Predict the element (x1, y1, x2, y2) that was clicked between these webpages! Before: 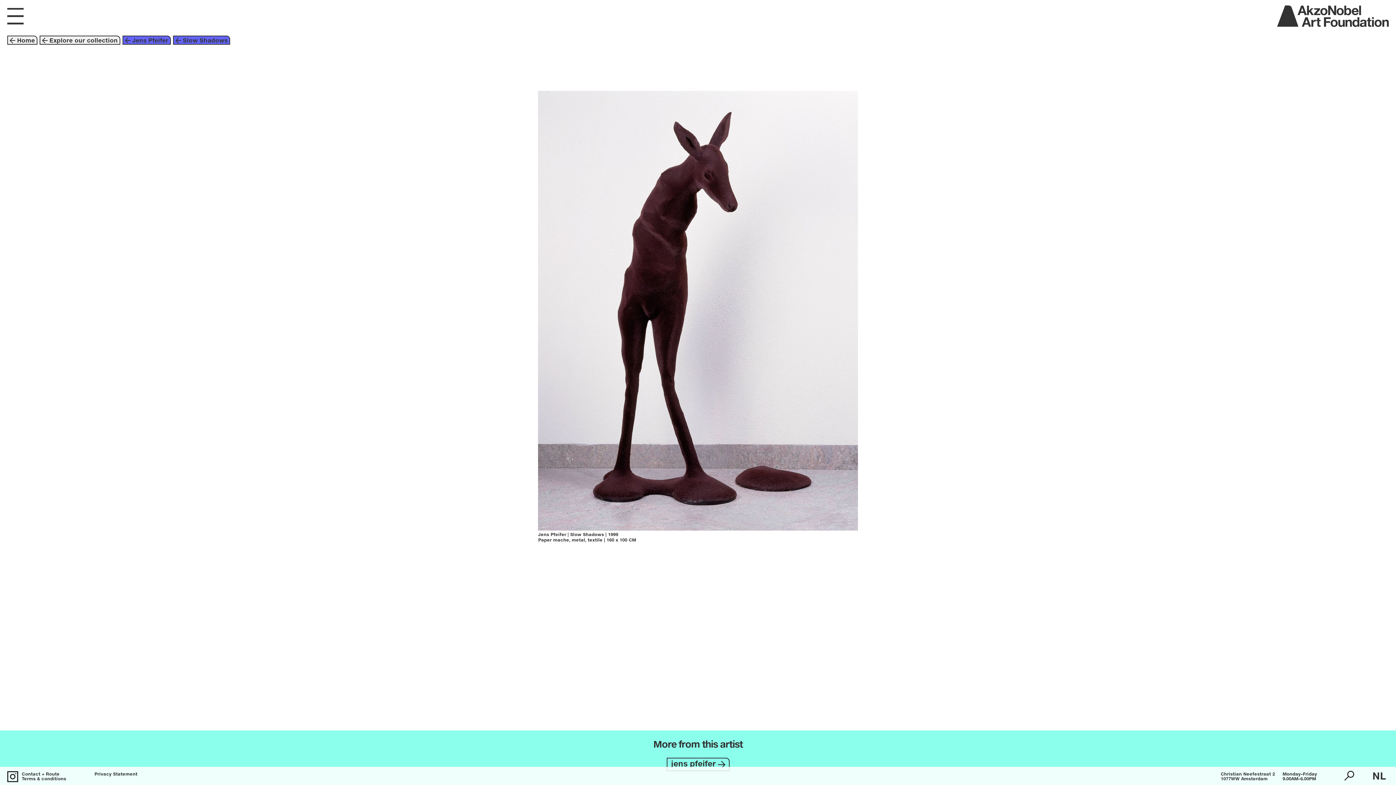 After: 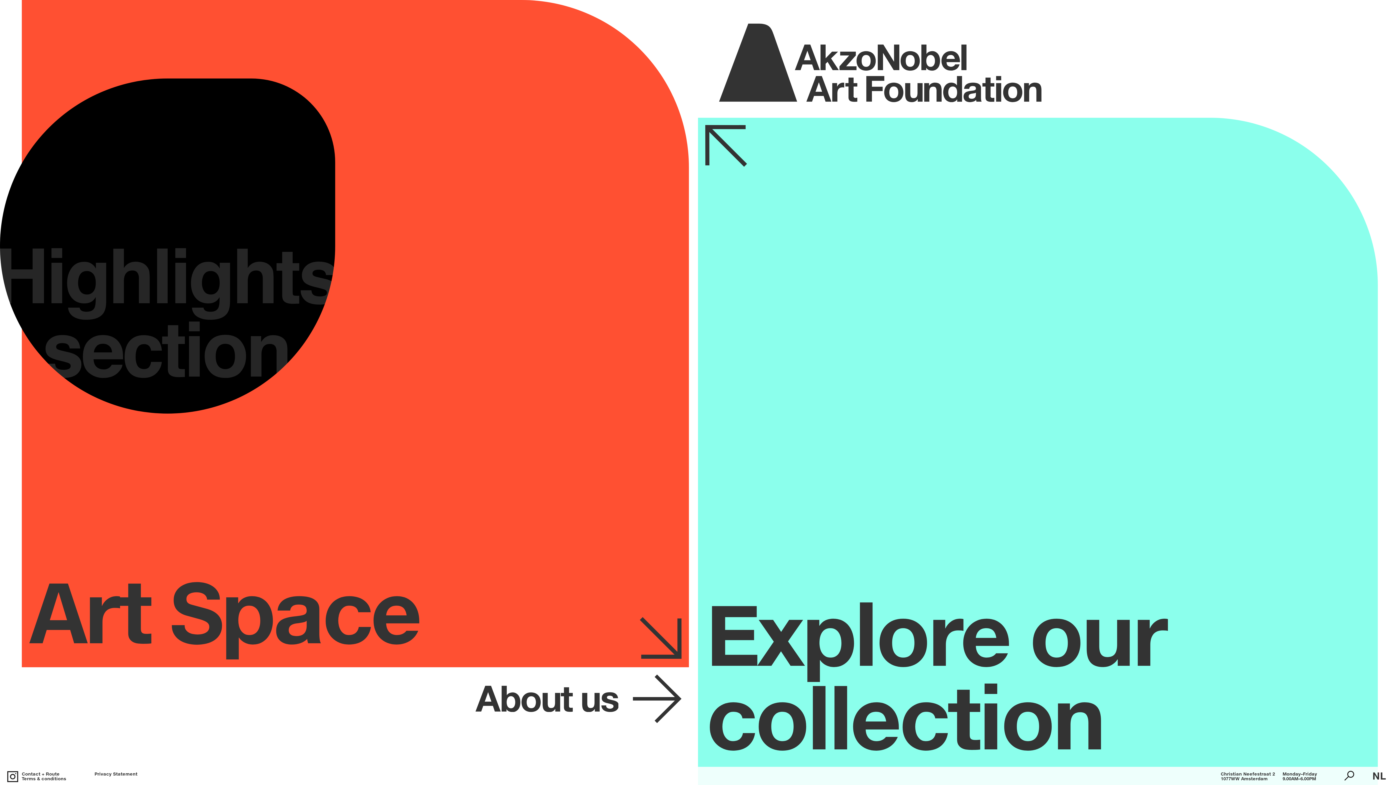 Action: bbox: (1277, 5, 1389, 26)